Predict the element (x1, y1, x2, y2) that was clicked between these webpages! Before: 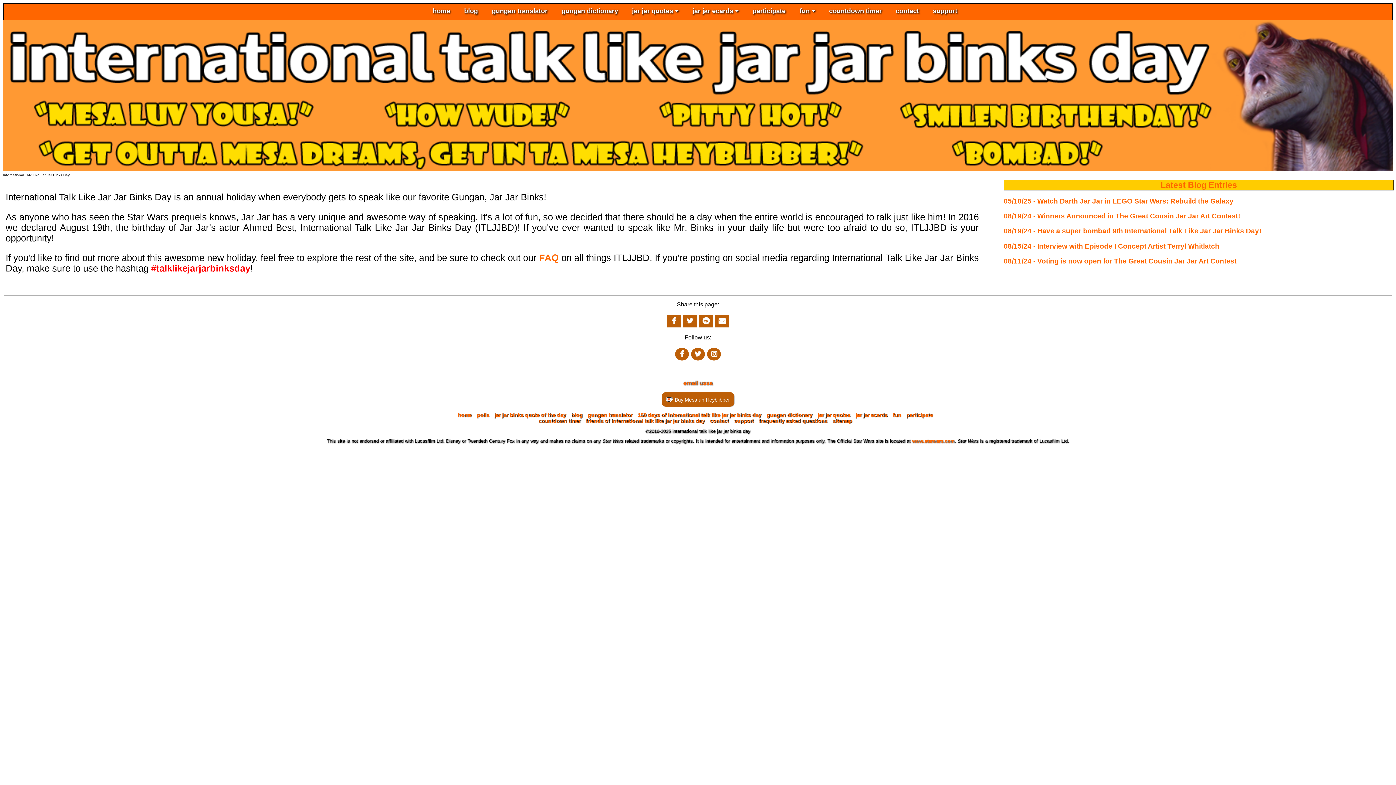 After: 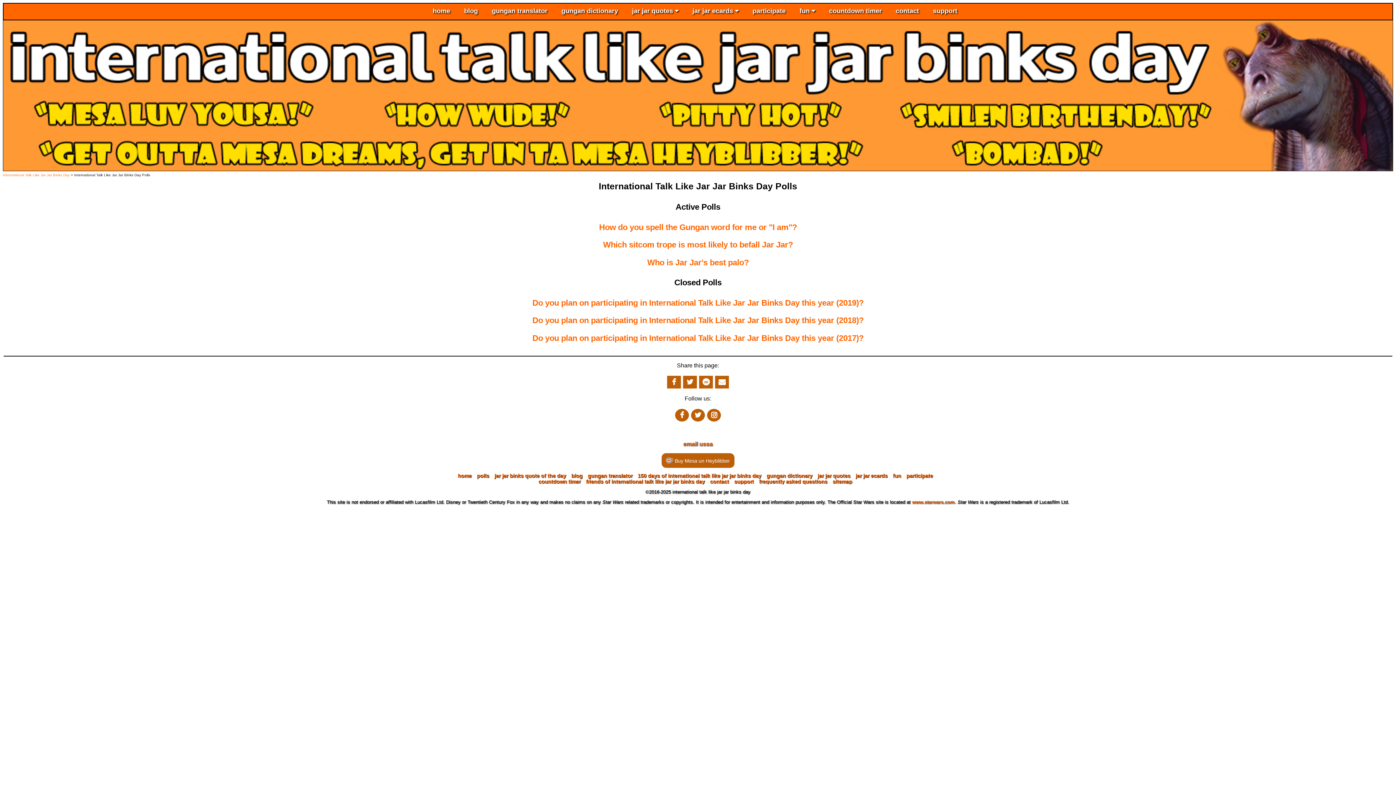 Action: label: polls bbox: (476, 412, 489, 418)